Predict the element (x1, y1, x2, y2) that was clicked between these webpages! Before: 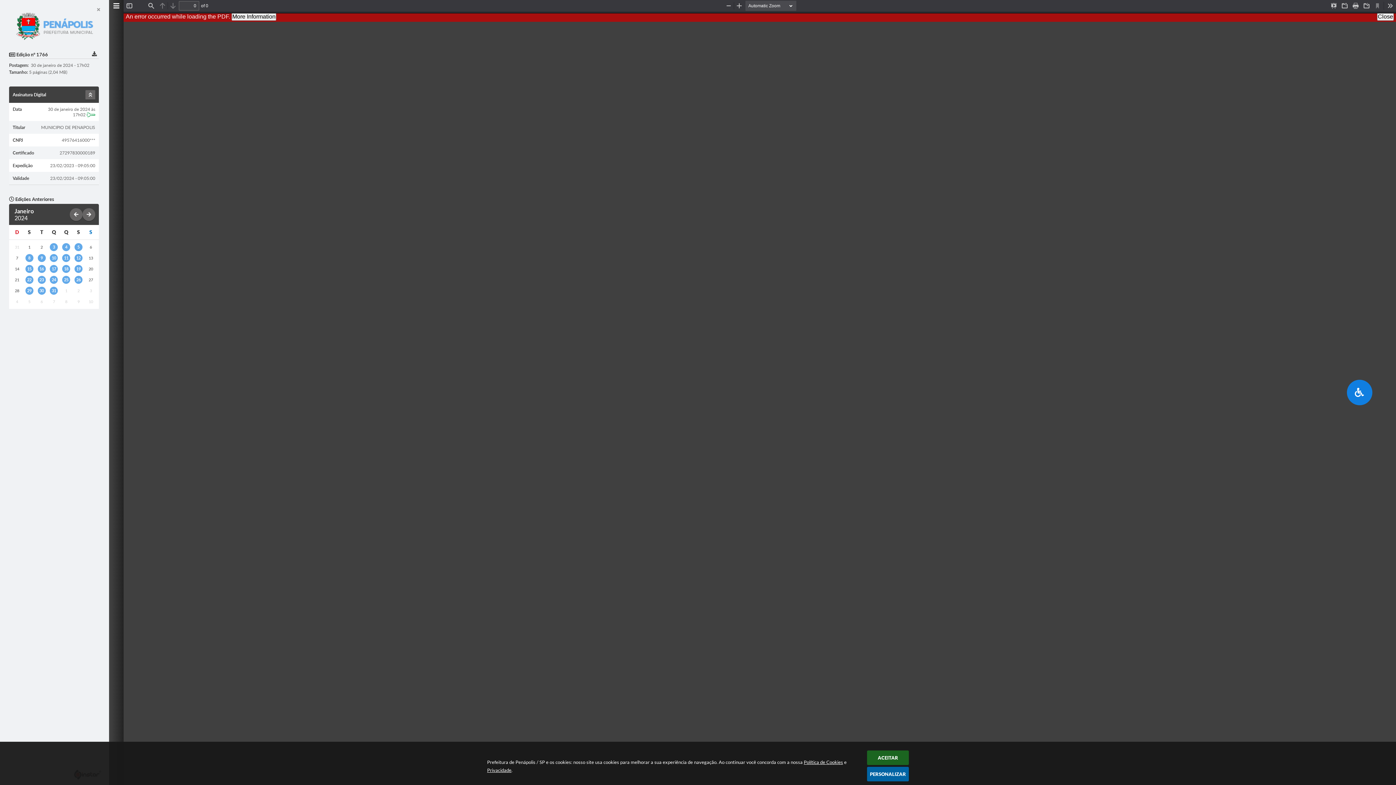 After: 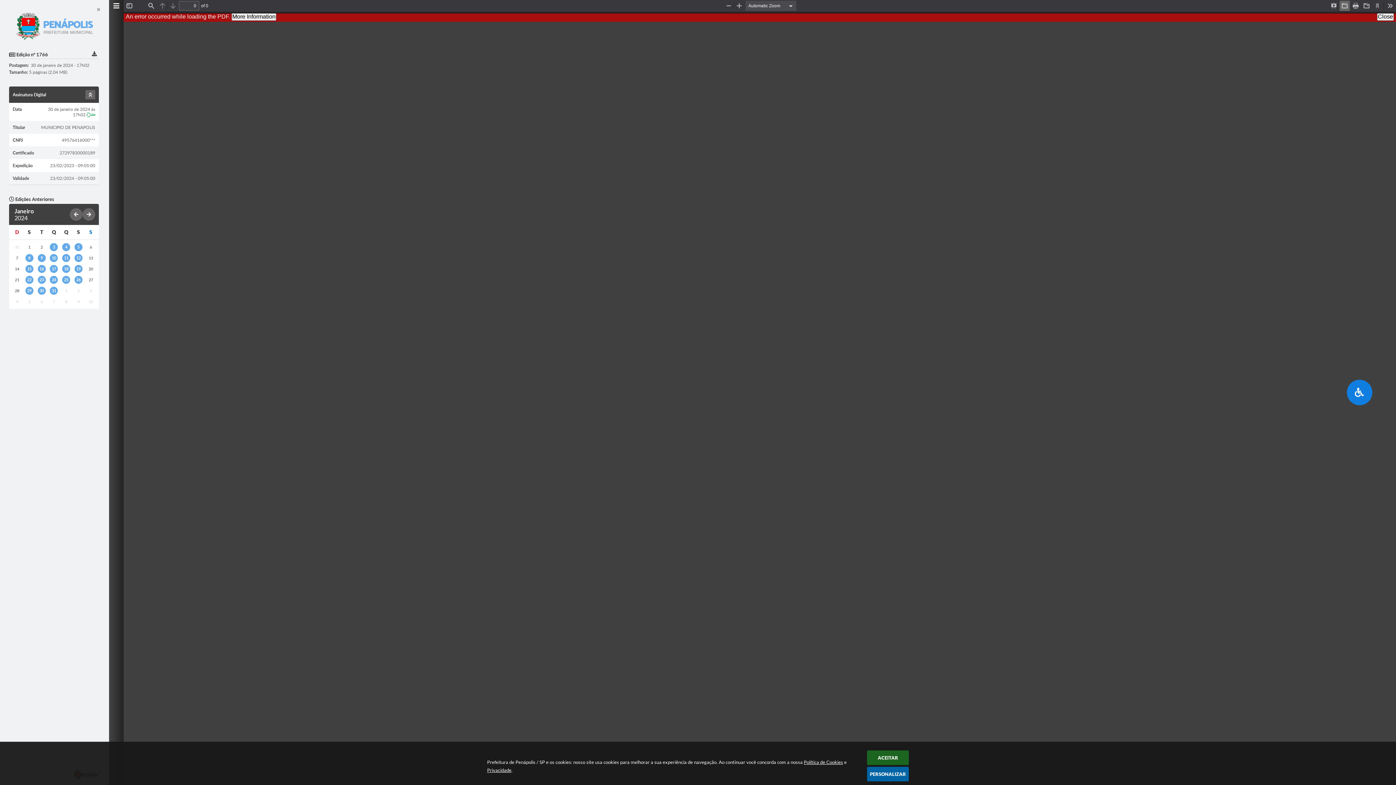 Action: label: Open bbox: (1340, 0, 1350, 10)